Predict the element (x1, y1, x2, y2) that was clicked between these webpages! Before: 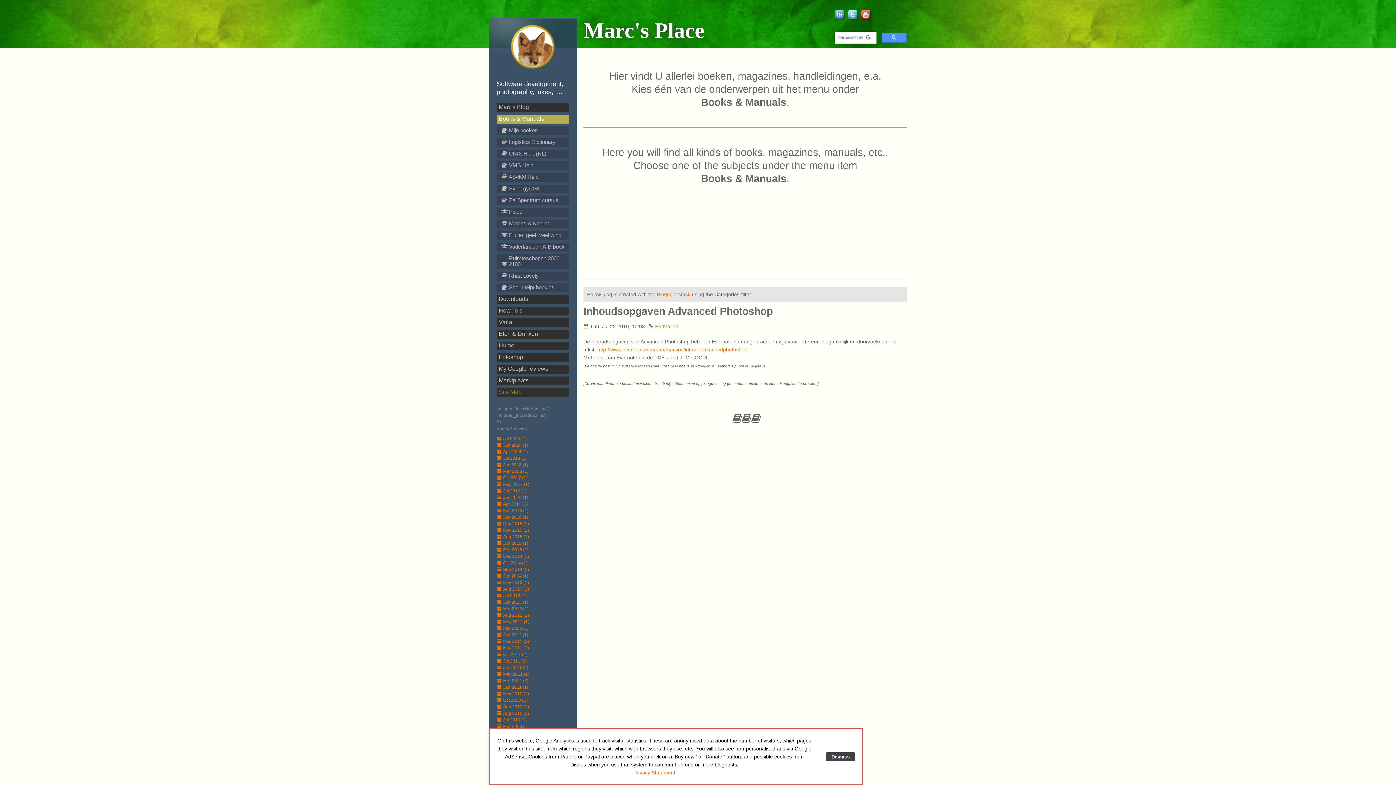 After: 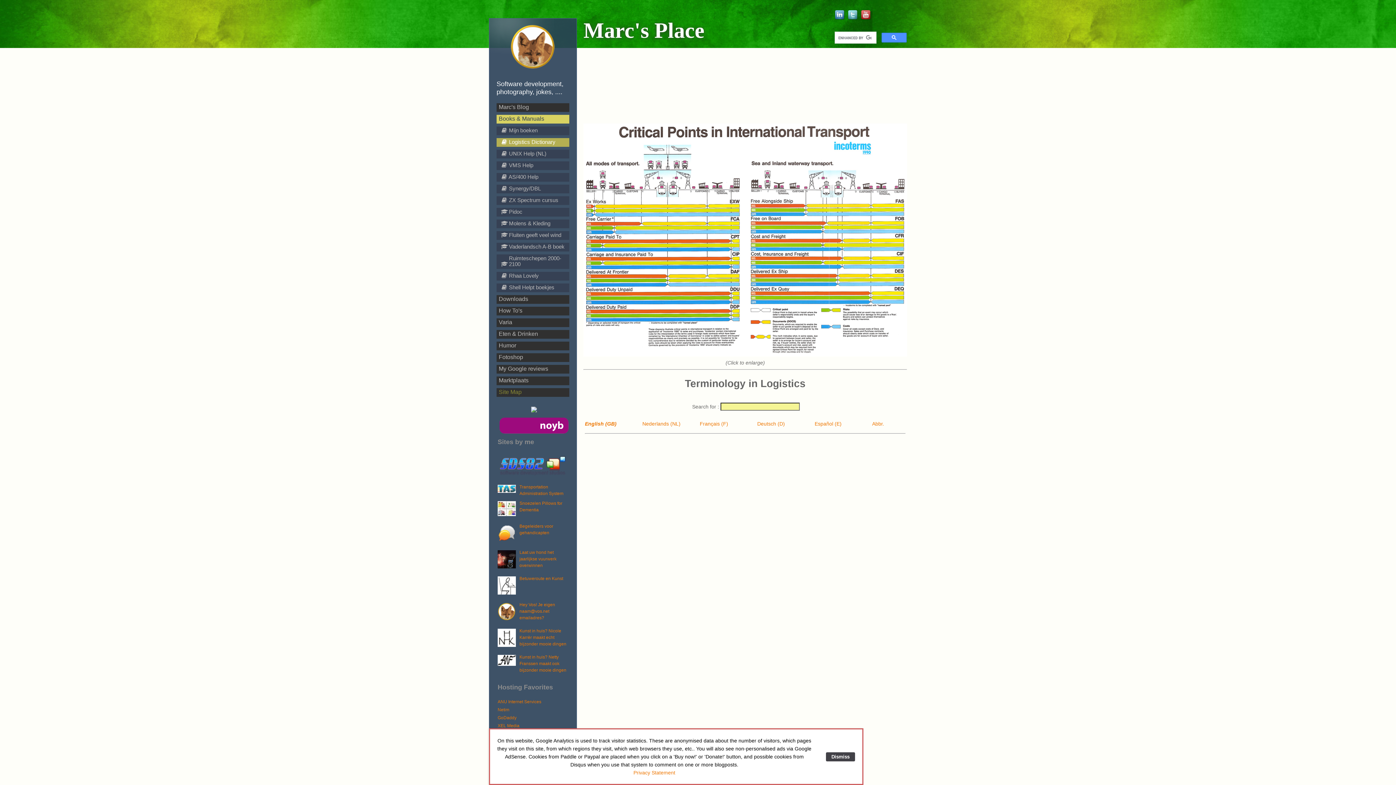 Action: bbox: (496, 138, 569, 146) label:  Logistics Dictionary